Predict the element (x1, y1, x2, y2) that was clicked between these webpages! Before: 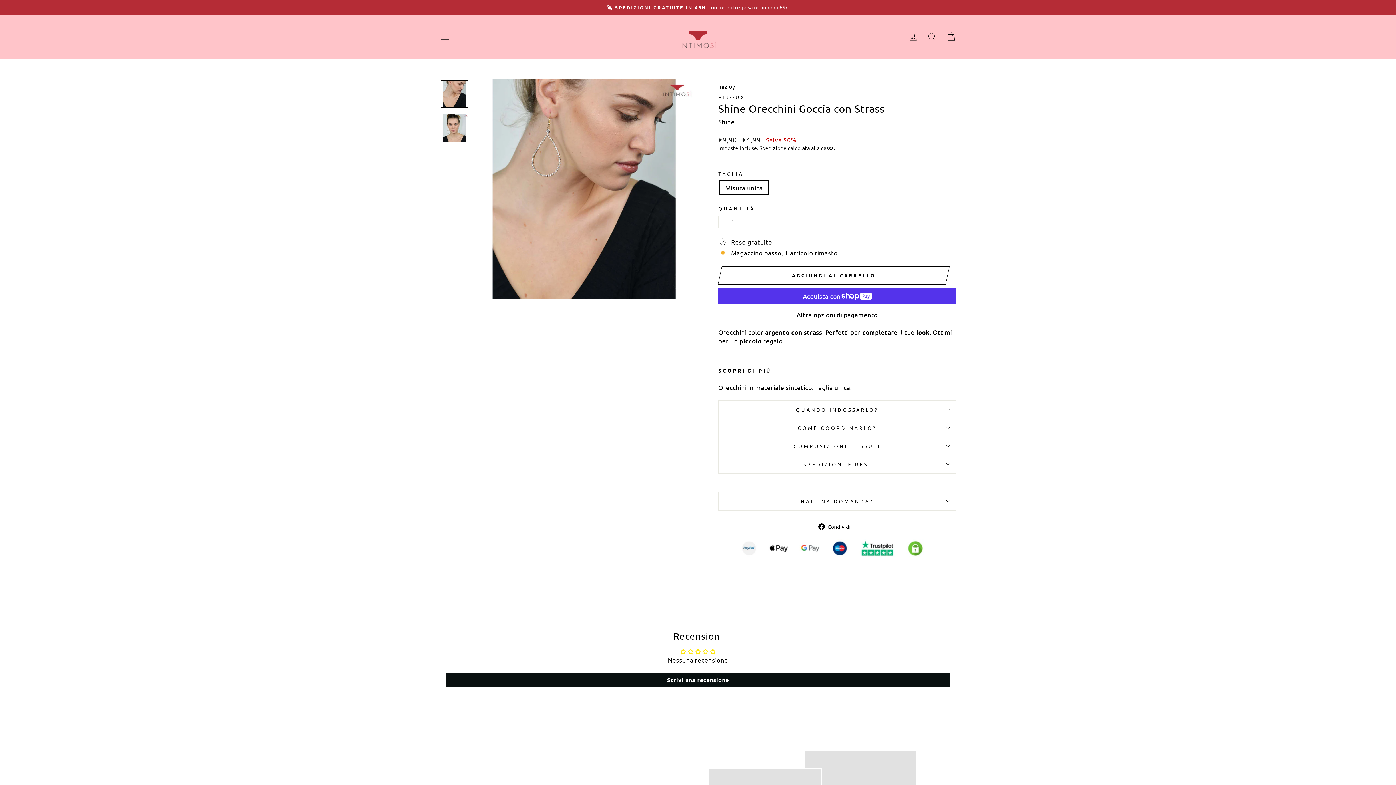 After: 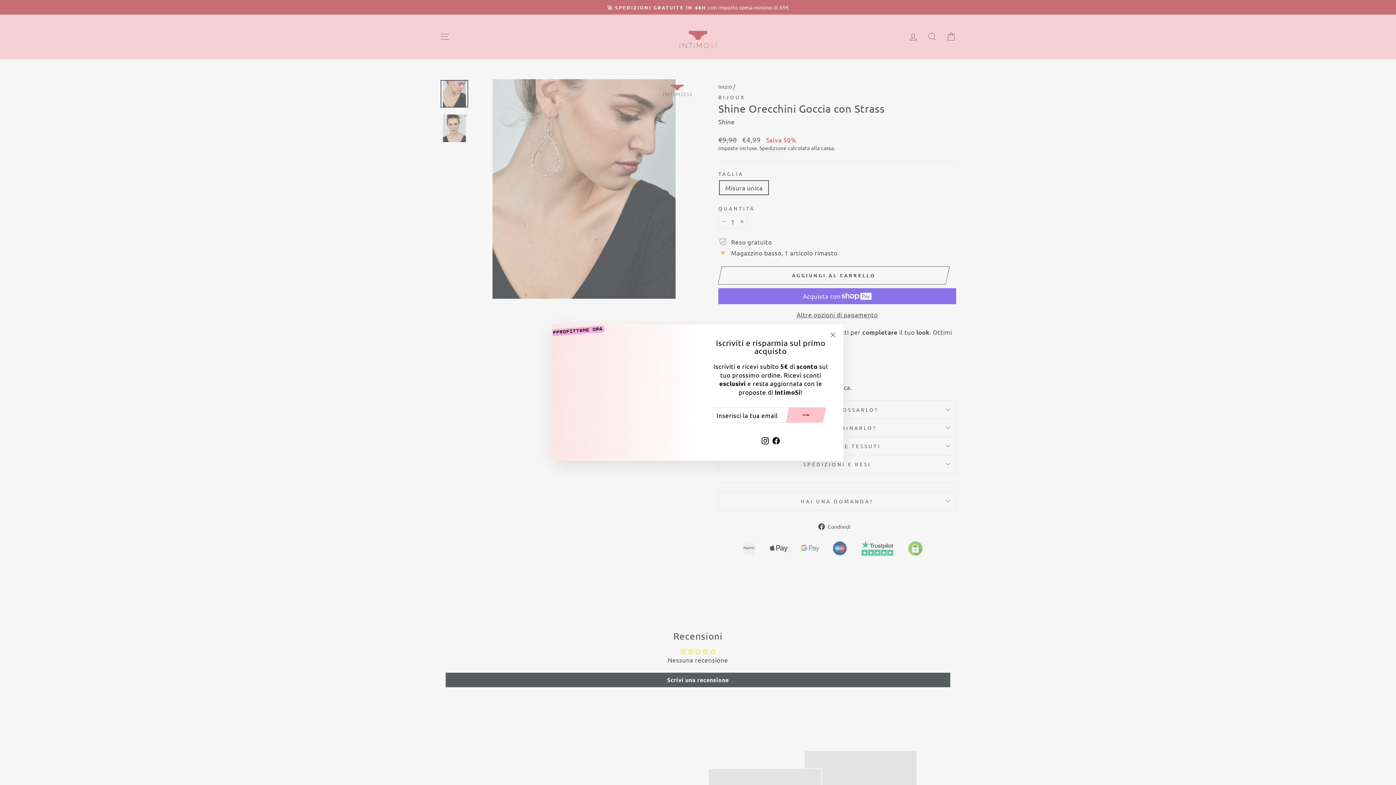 Action: label: NAVIGAZIONE DEL SITO bbox: (435, 29, 454, 44)